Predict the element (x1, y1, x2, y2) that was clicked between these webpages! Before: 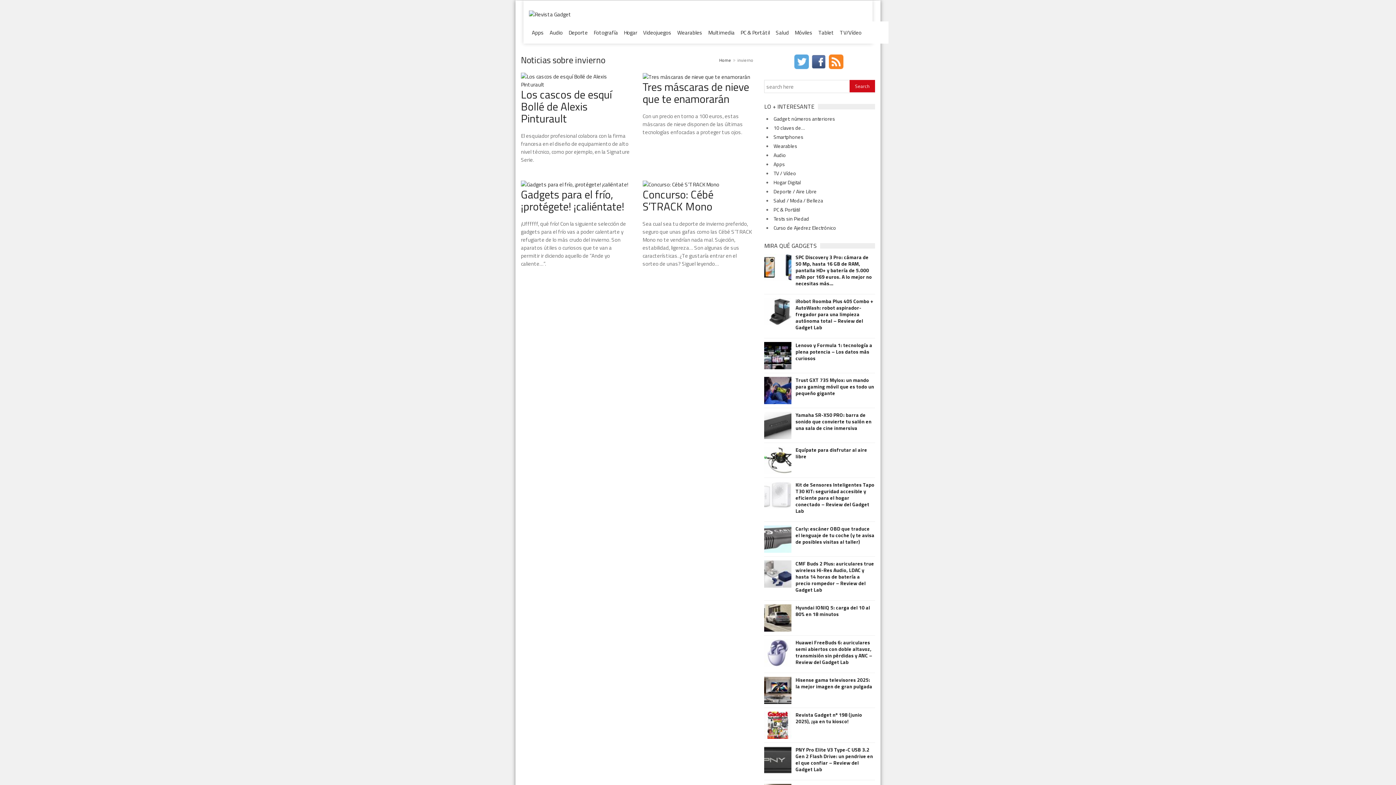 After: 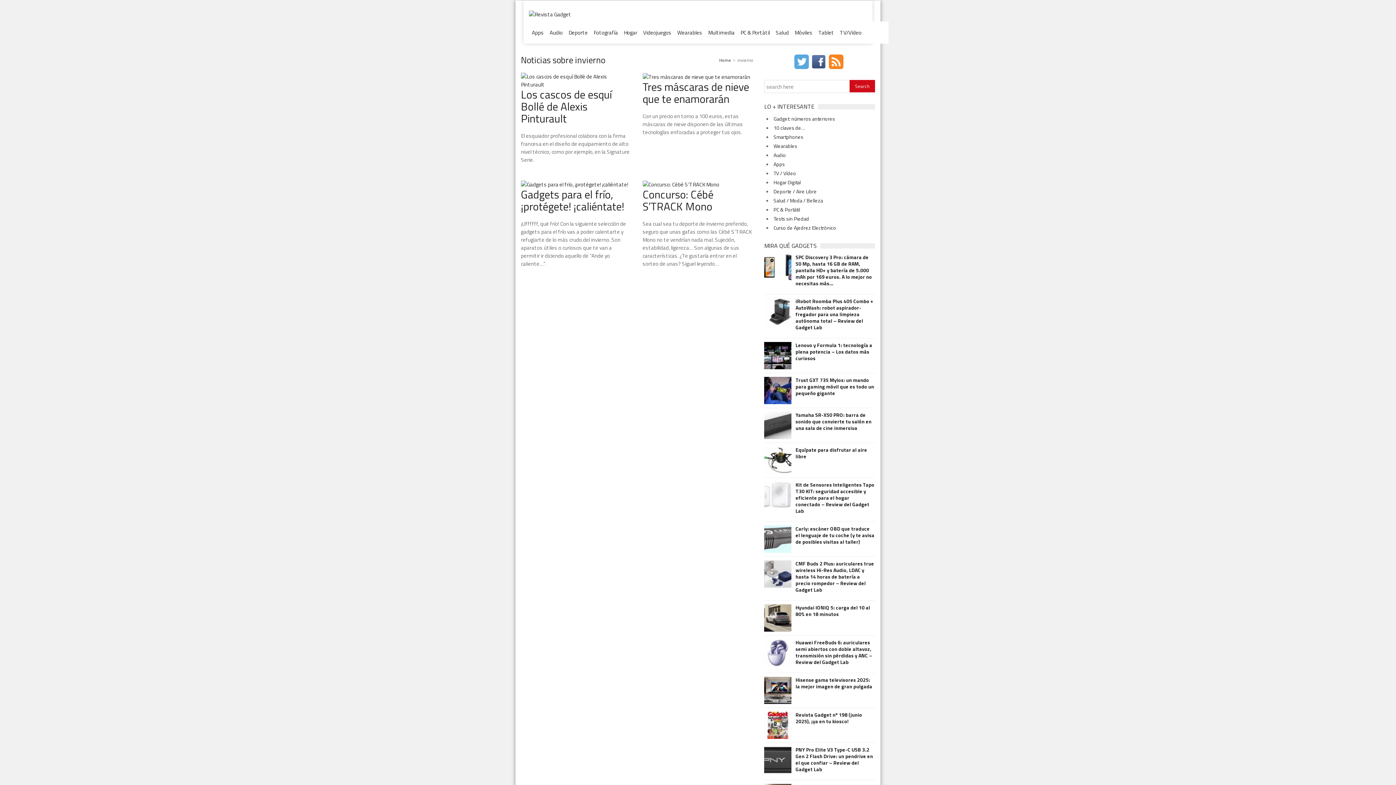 Action: bbox: (794, 57, 810, 65)